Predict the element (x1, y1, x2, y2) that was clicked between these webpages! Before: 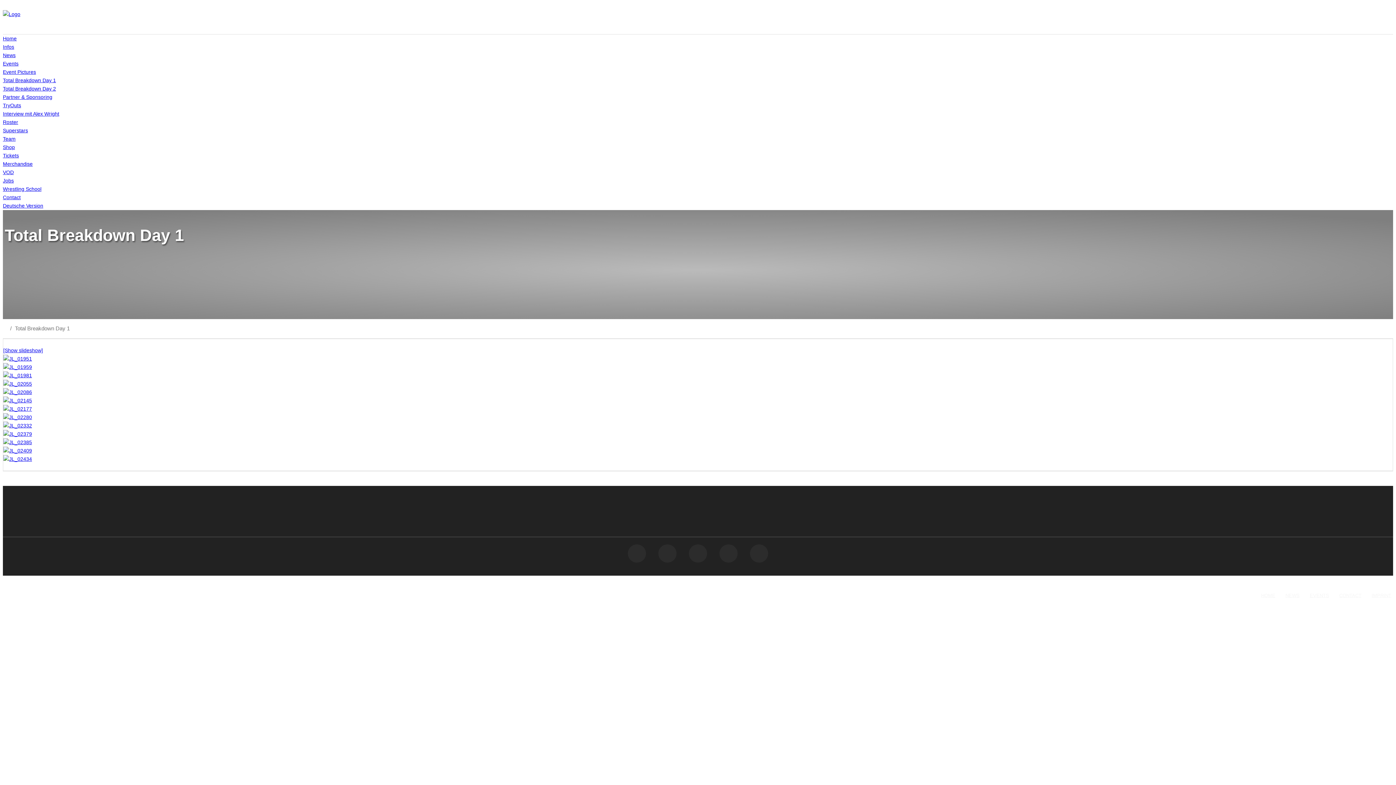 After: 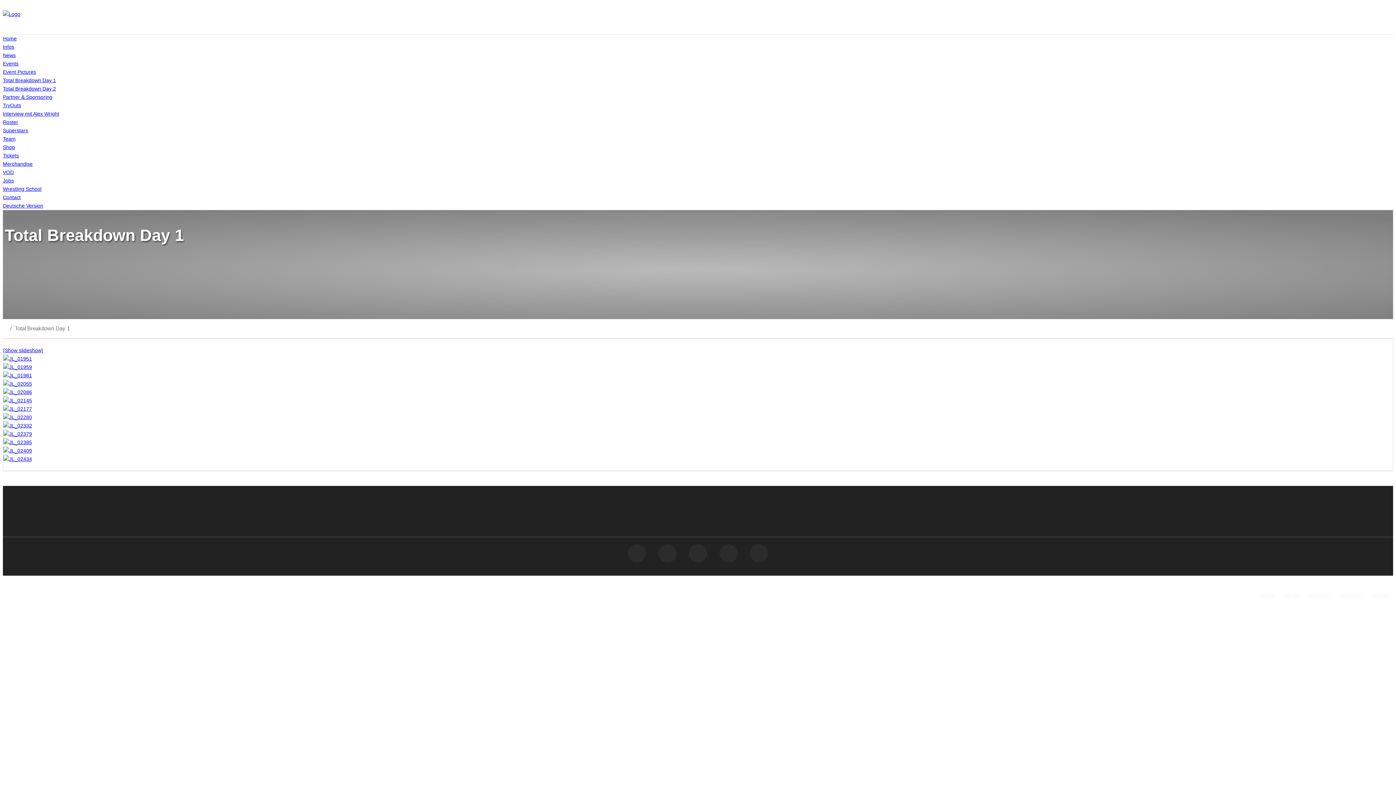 Action: bbox: (2, 44, 14, 49) label: Infos